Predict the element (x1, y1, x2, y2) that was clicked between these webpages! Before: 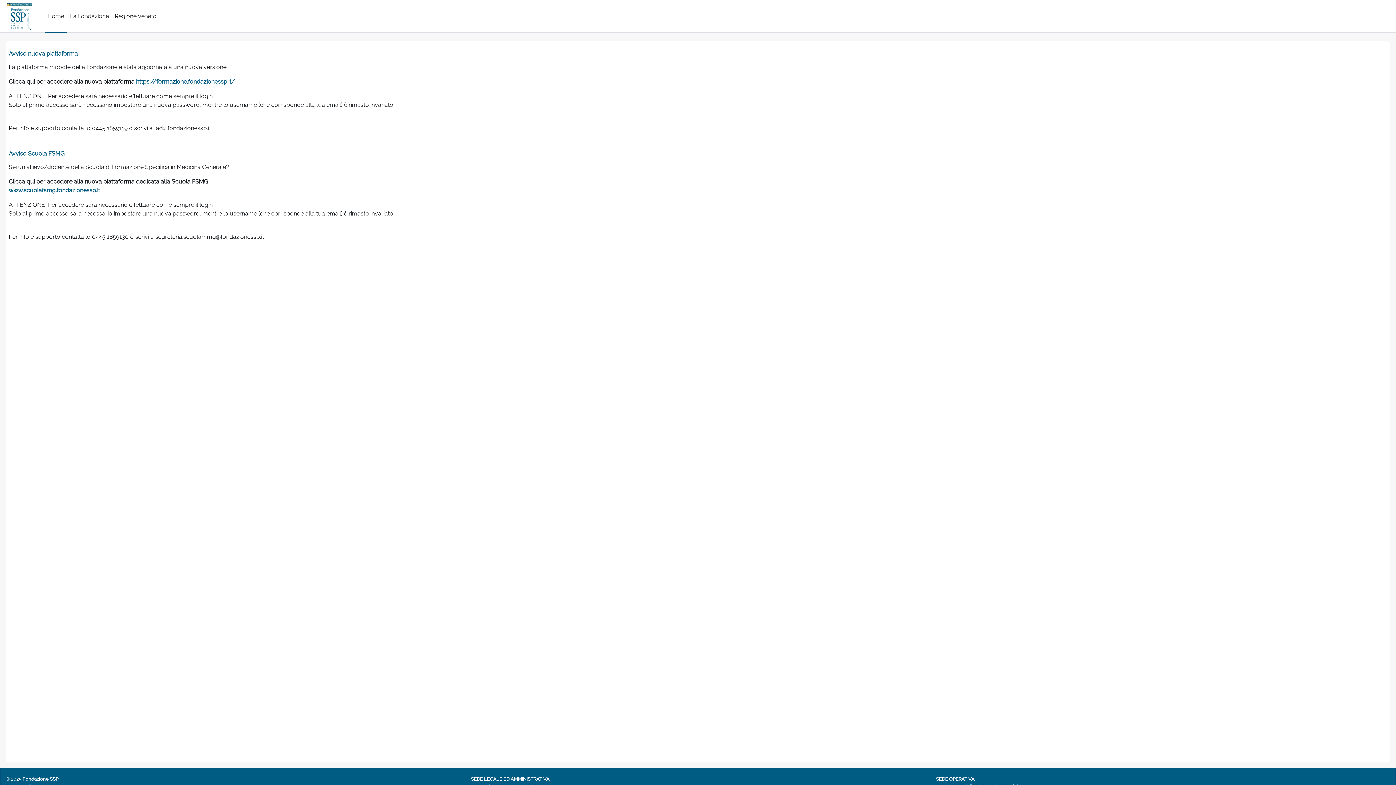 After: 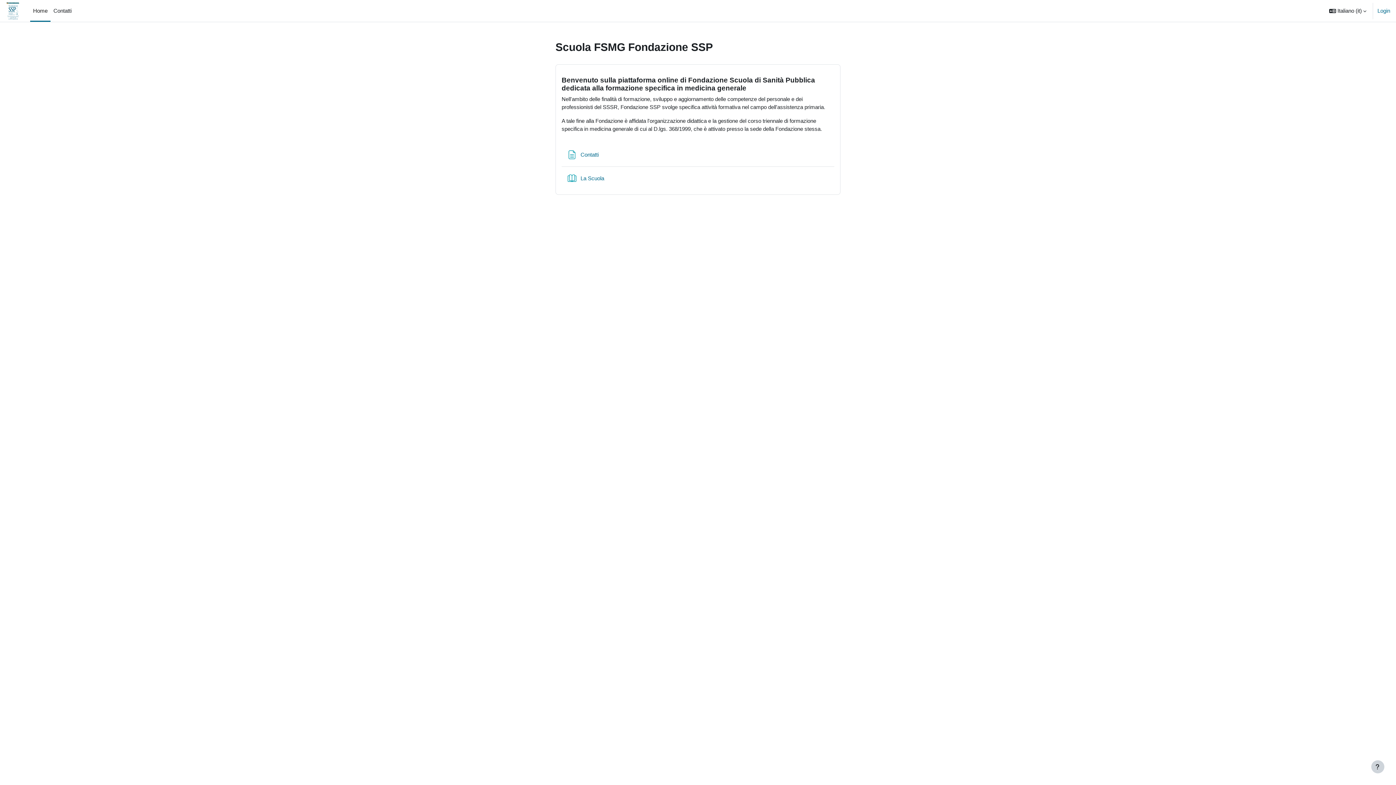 Action: bbox: (5, 147, 1157, 160) label: Avviso Scuola FSMG